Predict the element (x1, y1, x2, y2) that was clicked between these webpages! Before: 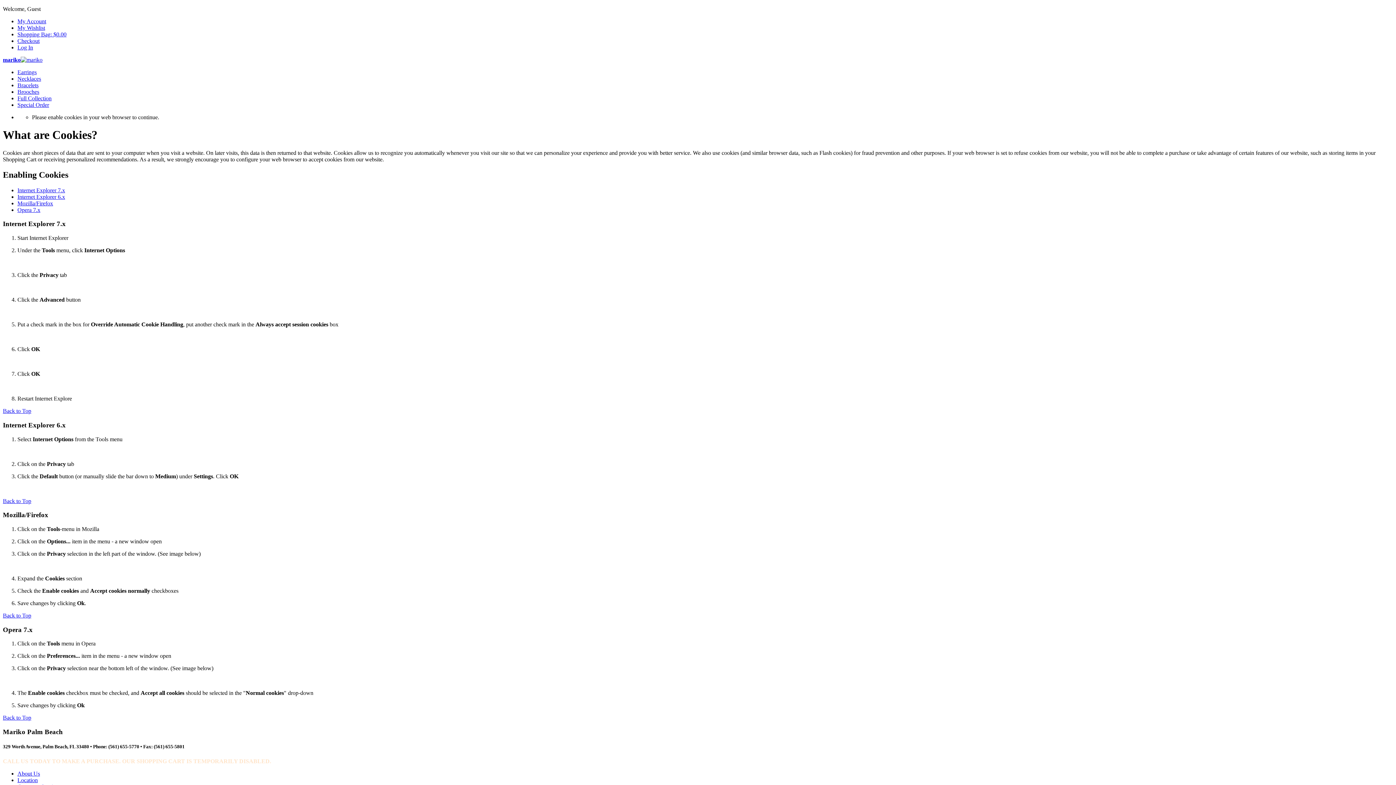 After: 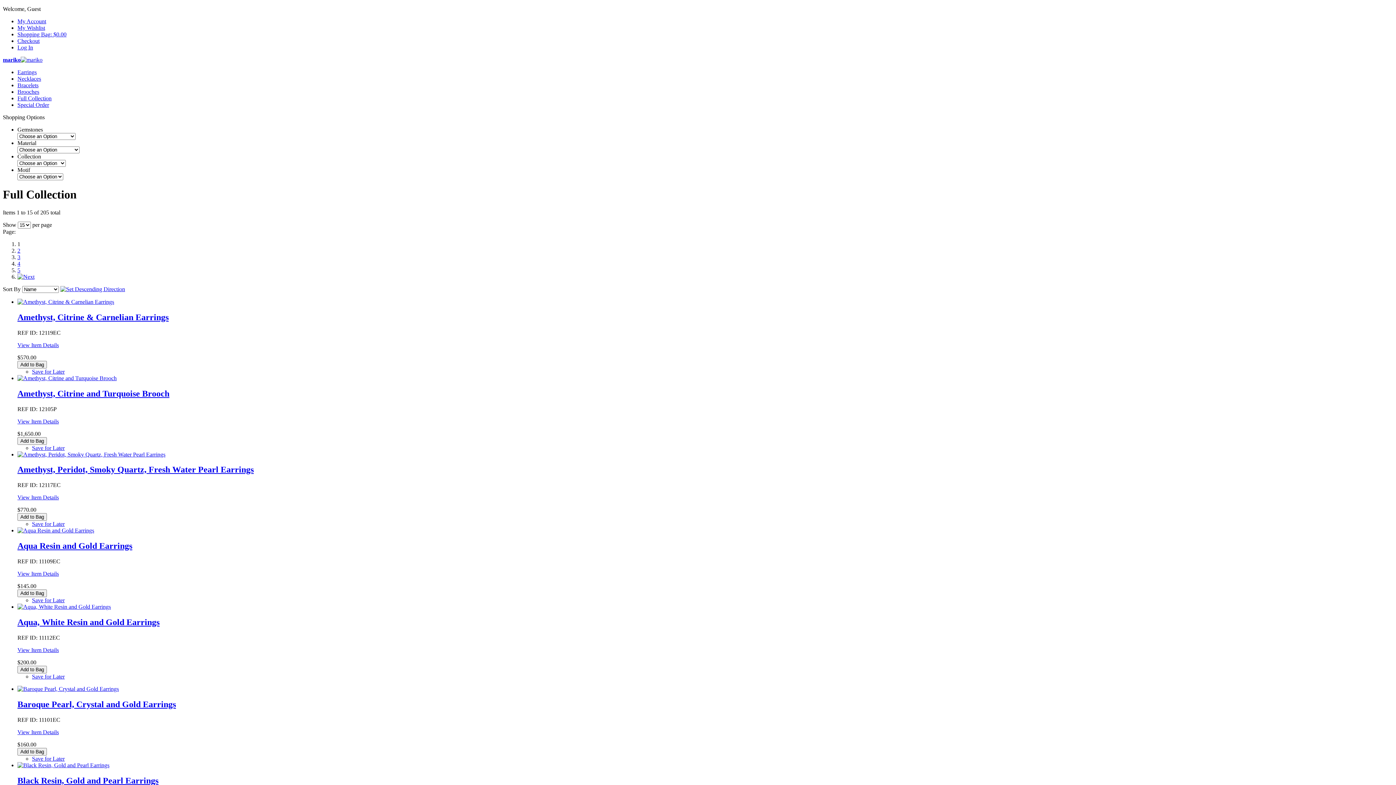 Action: label: Full Collection bbox: (17, 95, 51, 101)